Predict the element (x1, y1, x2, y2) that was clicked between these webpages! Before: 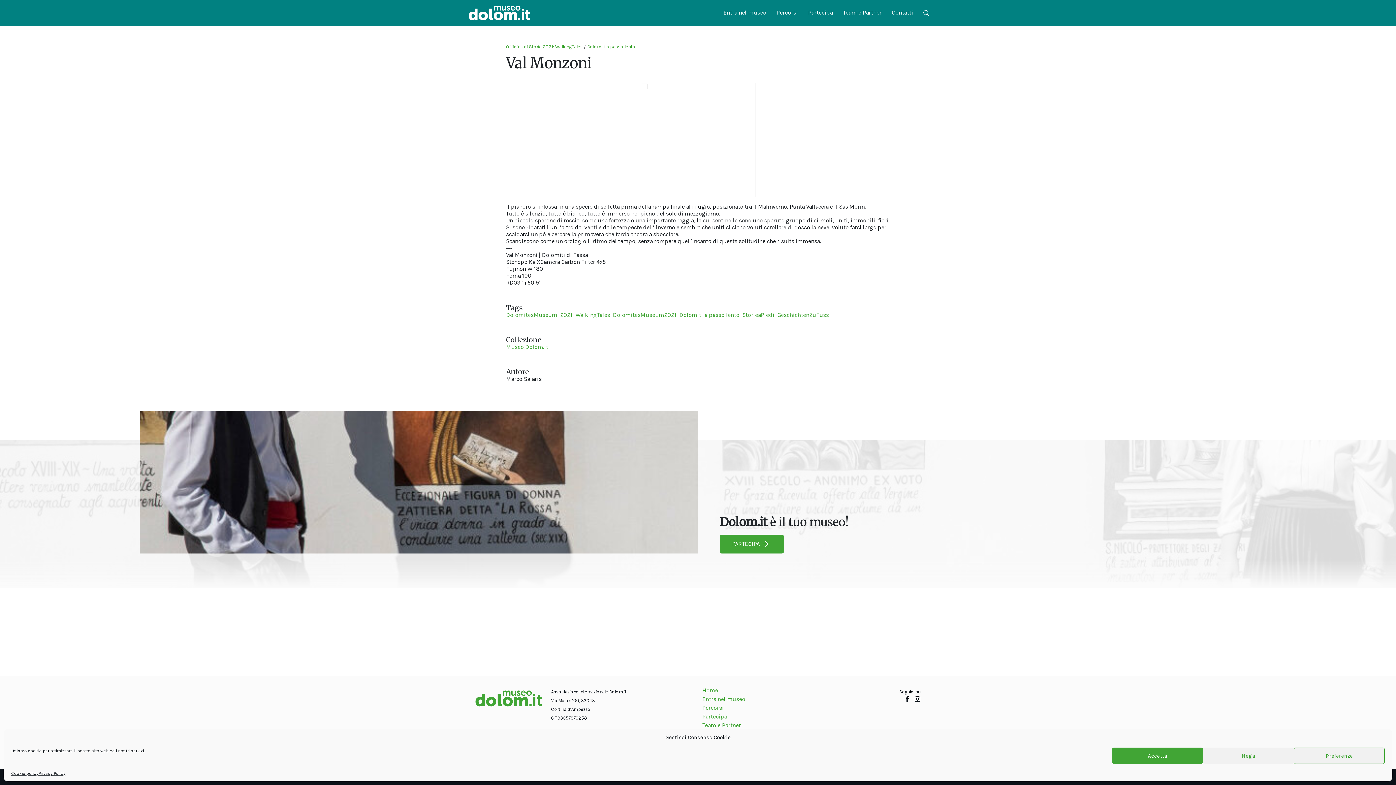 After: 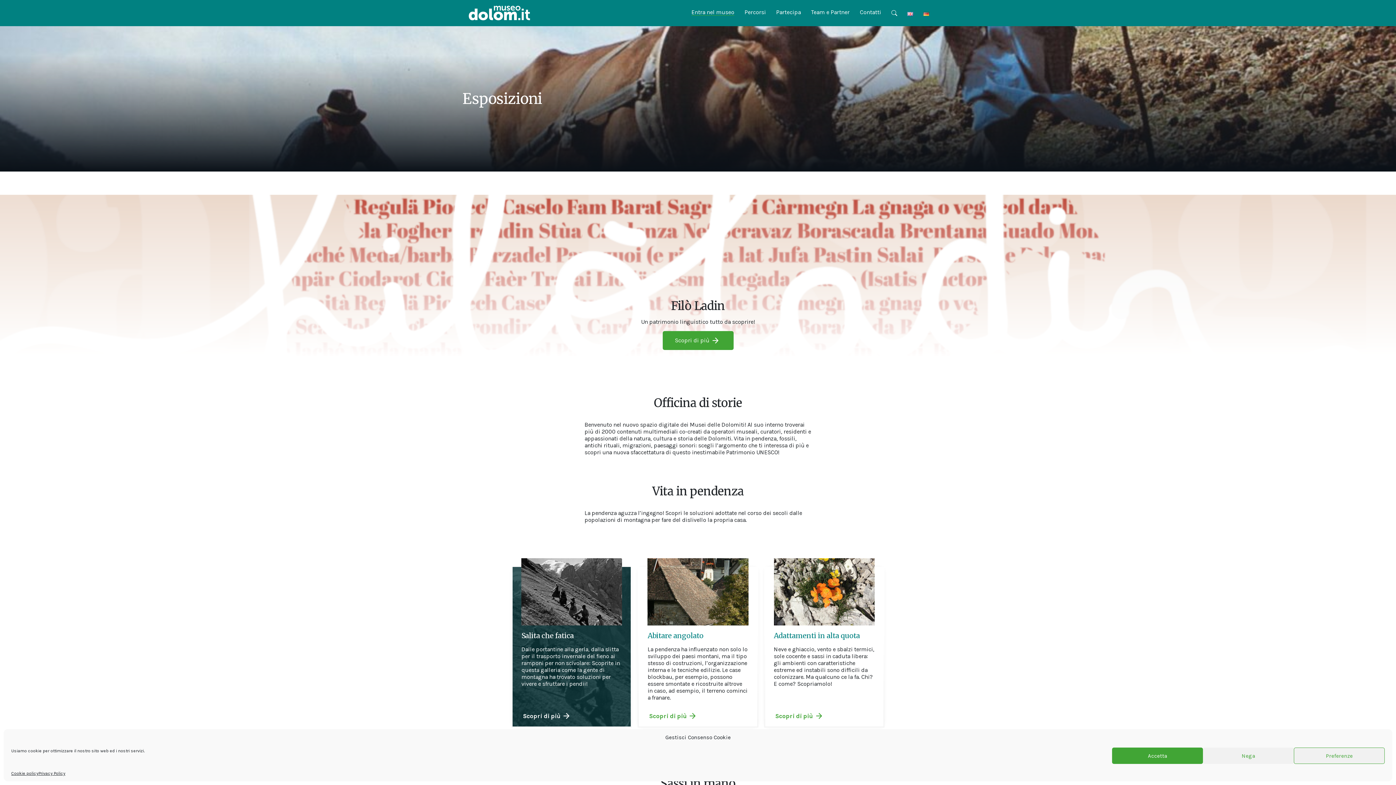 Action: bbox: (723, 9, 766, 15) label: Entra nel museo